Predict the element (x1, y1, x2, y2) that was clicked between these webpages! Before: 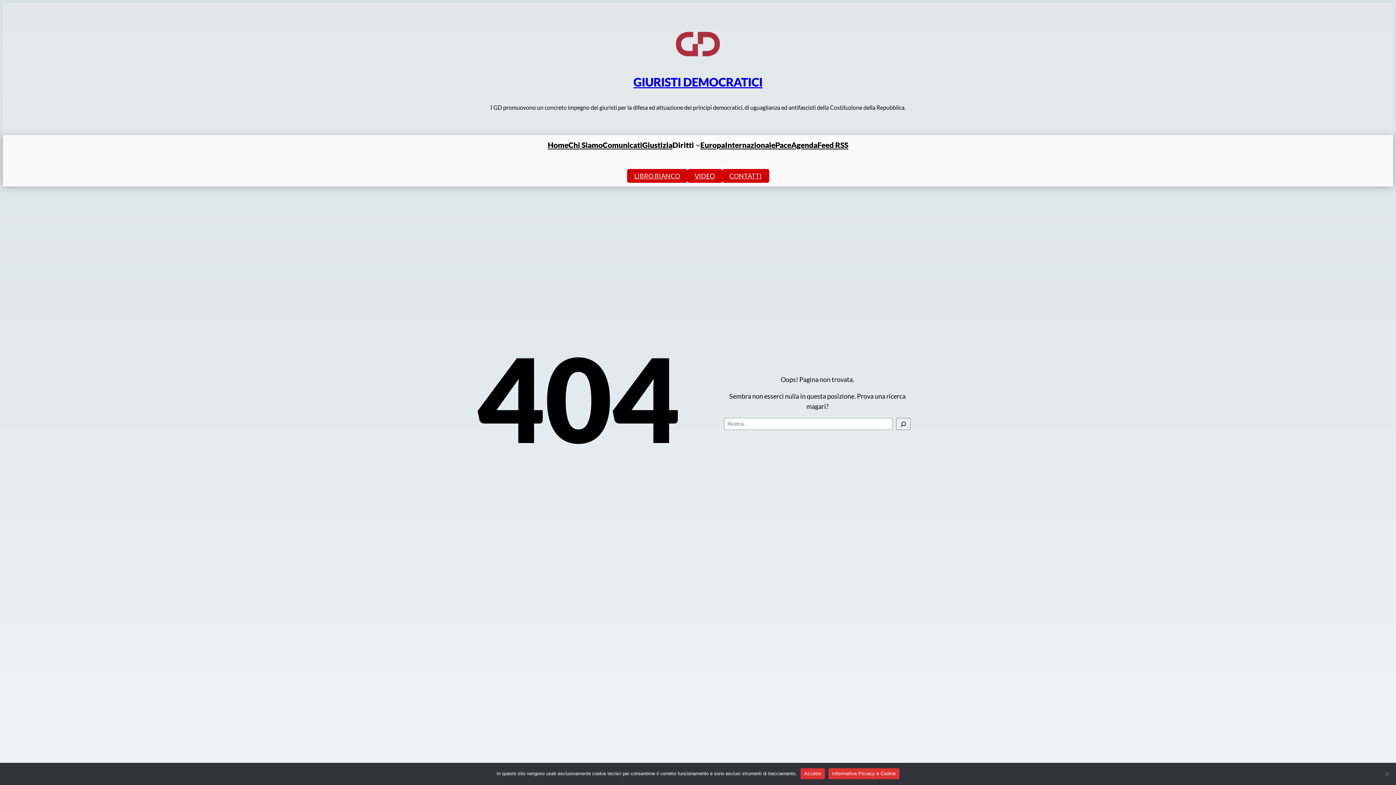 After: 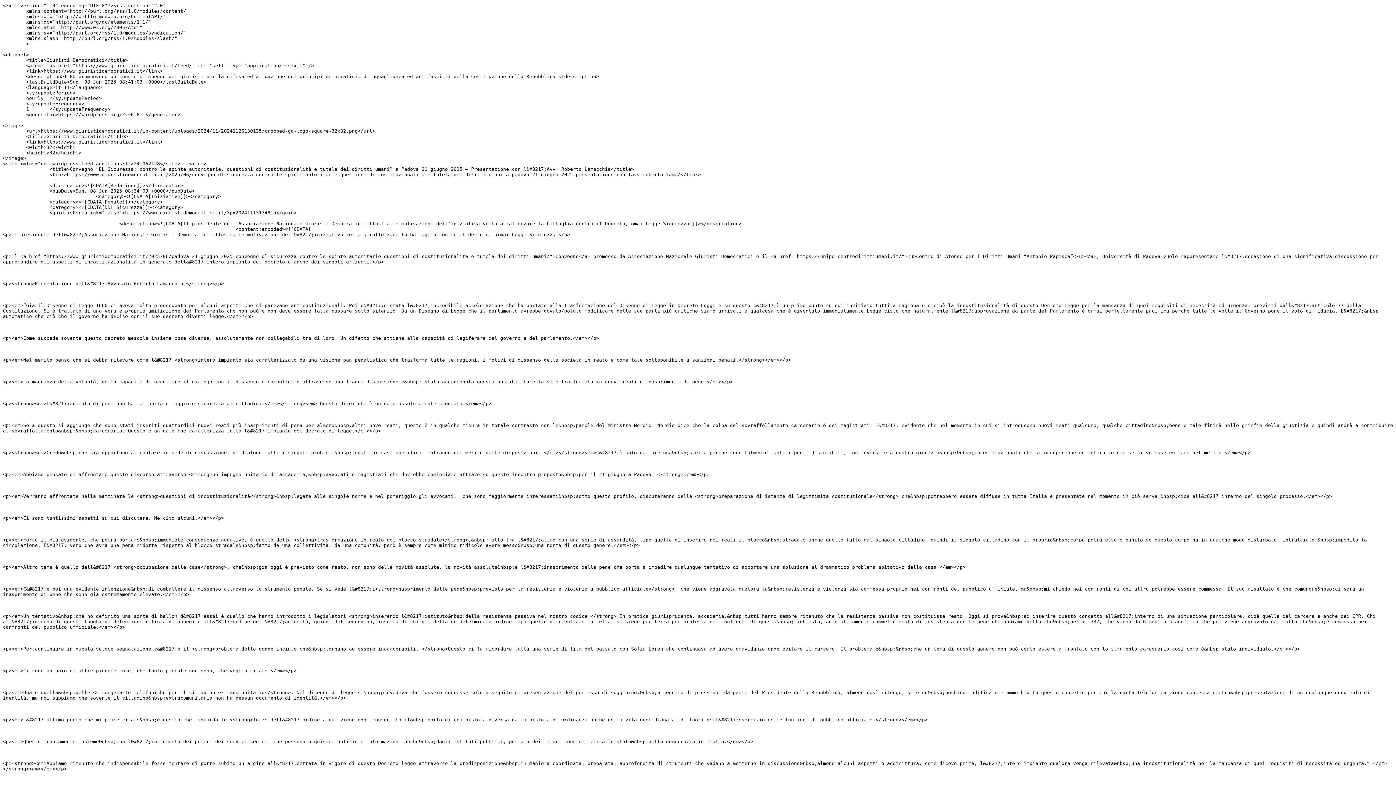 Action: label: Feed RSS bbox: (817, 138, 848, 150)